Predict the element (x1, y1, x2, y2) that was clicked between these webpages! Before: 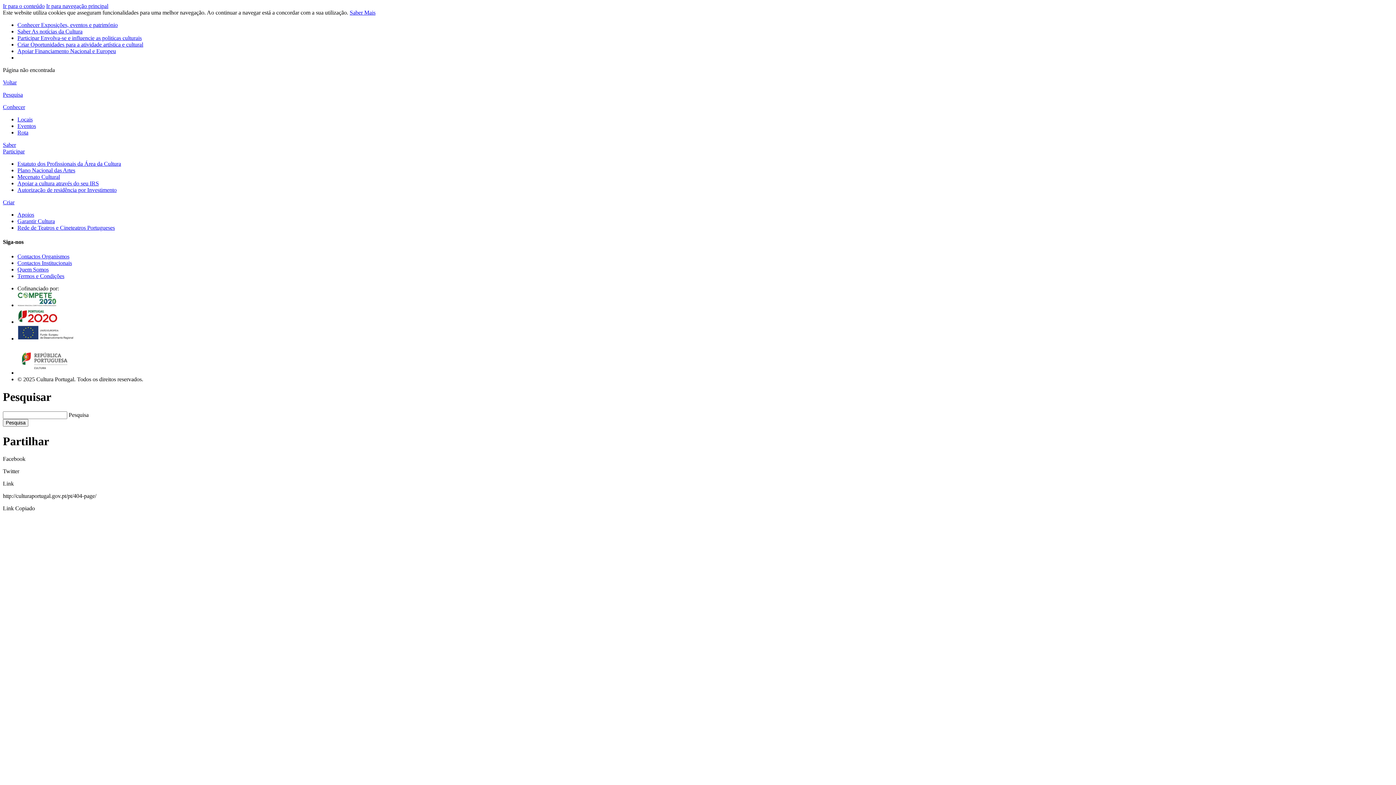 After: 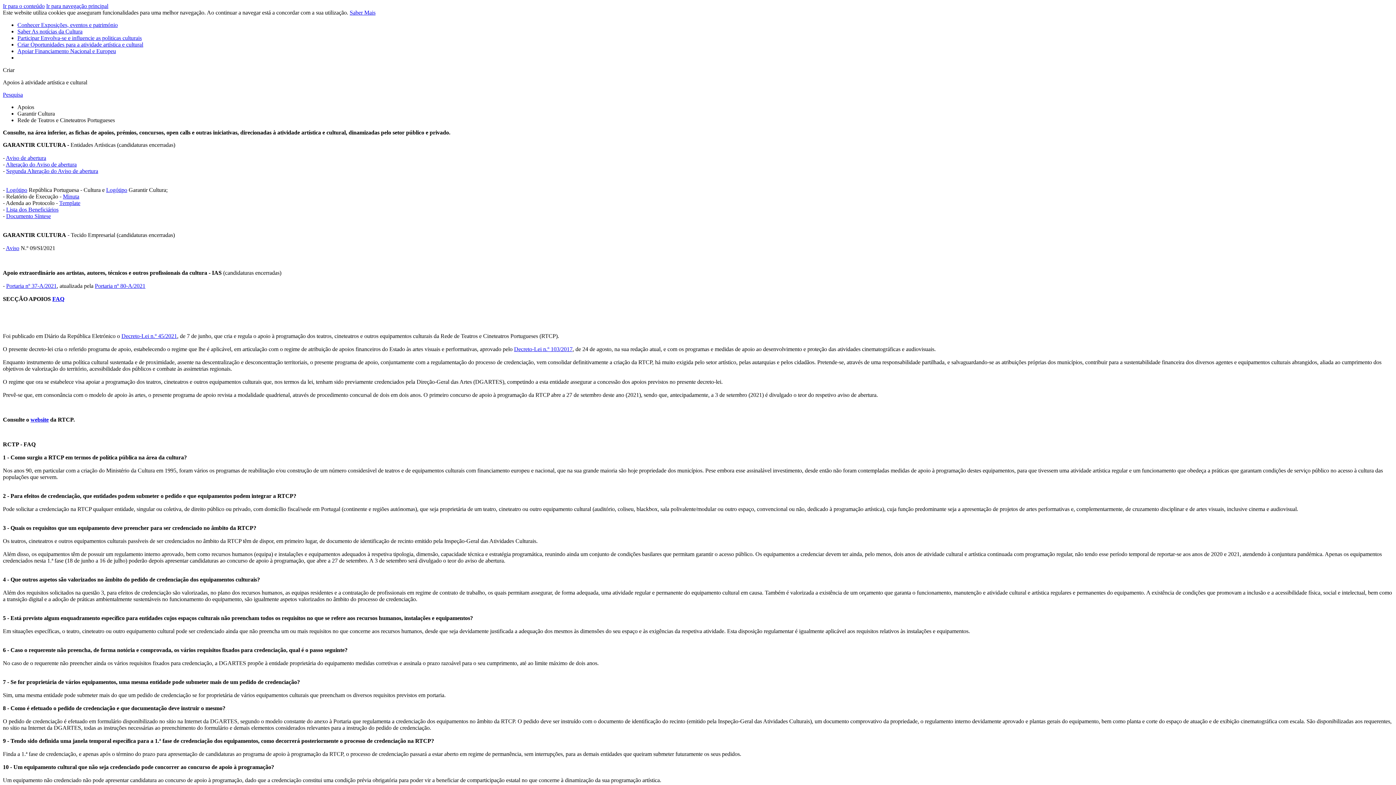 Action: bbox: (17, 218, 54, 224) label: Garantir Cultura